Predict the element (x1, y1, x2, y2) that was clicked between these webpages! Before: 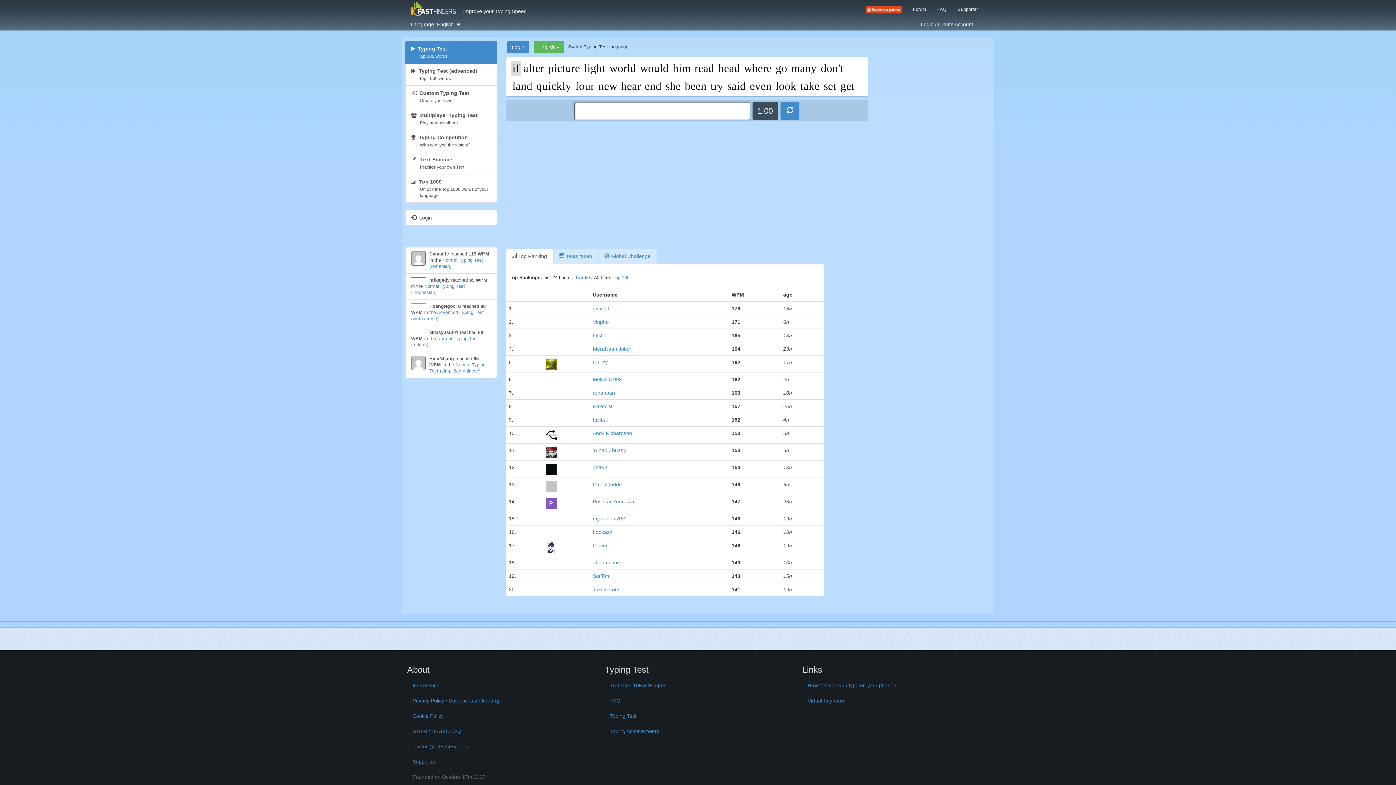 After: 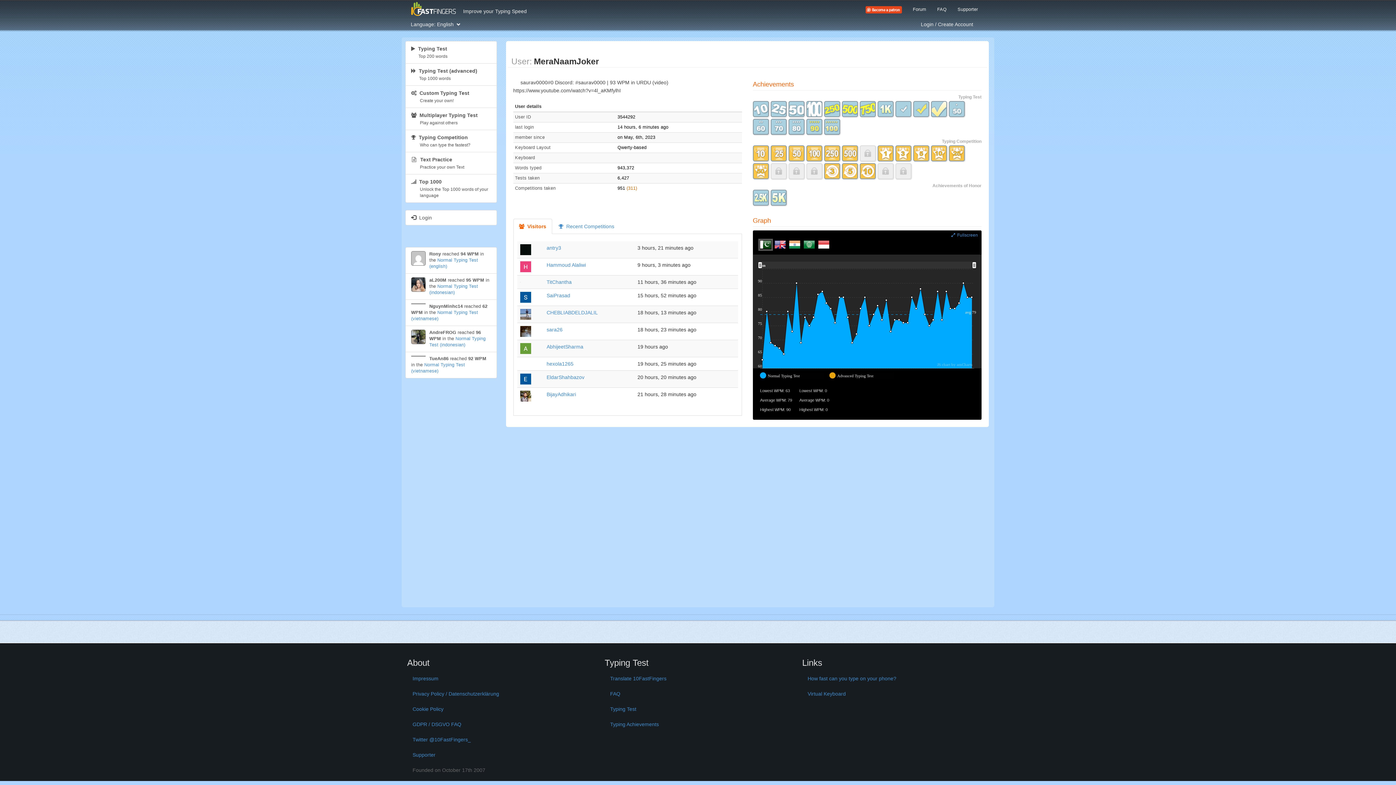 Action: bbox: (592, 346, 631, 351) label: MeraNaamJoker